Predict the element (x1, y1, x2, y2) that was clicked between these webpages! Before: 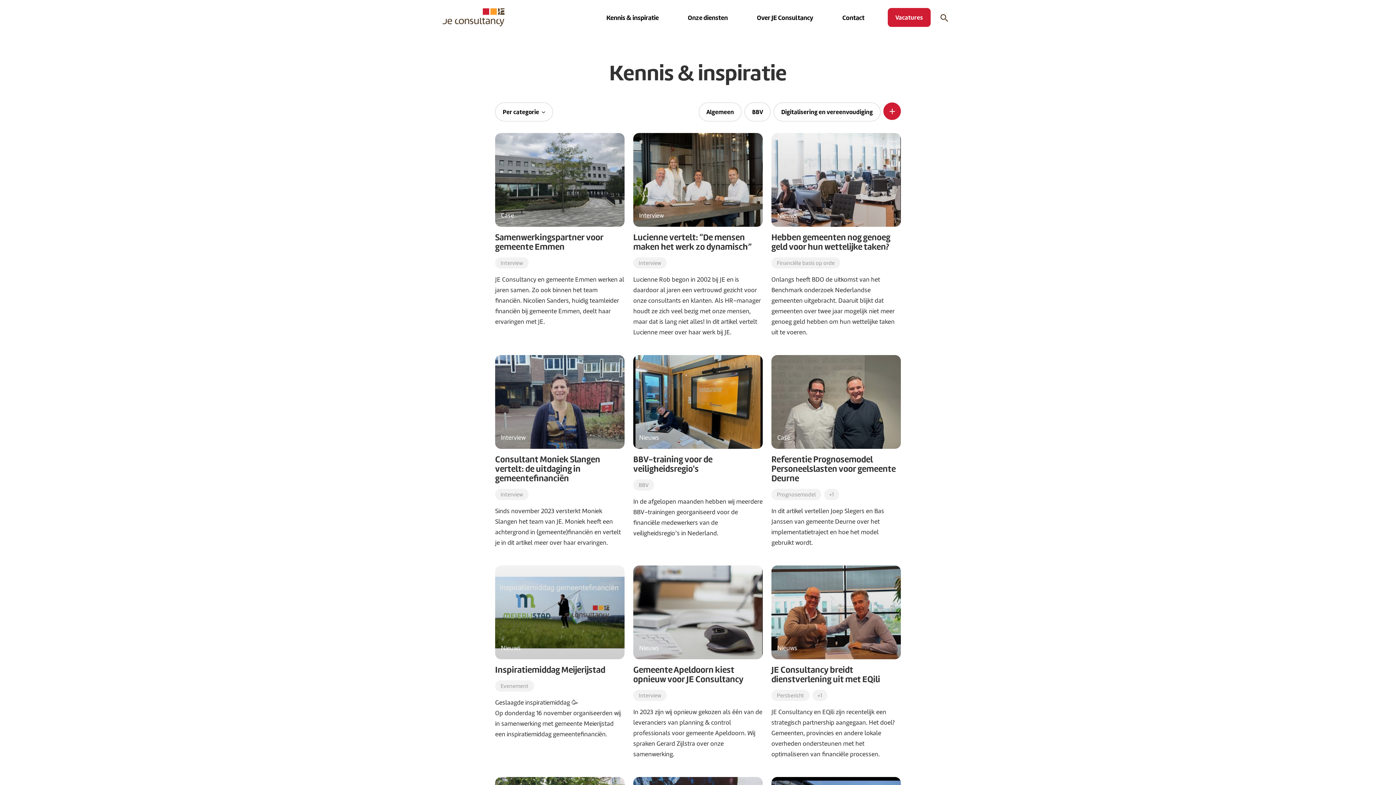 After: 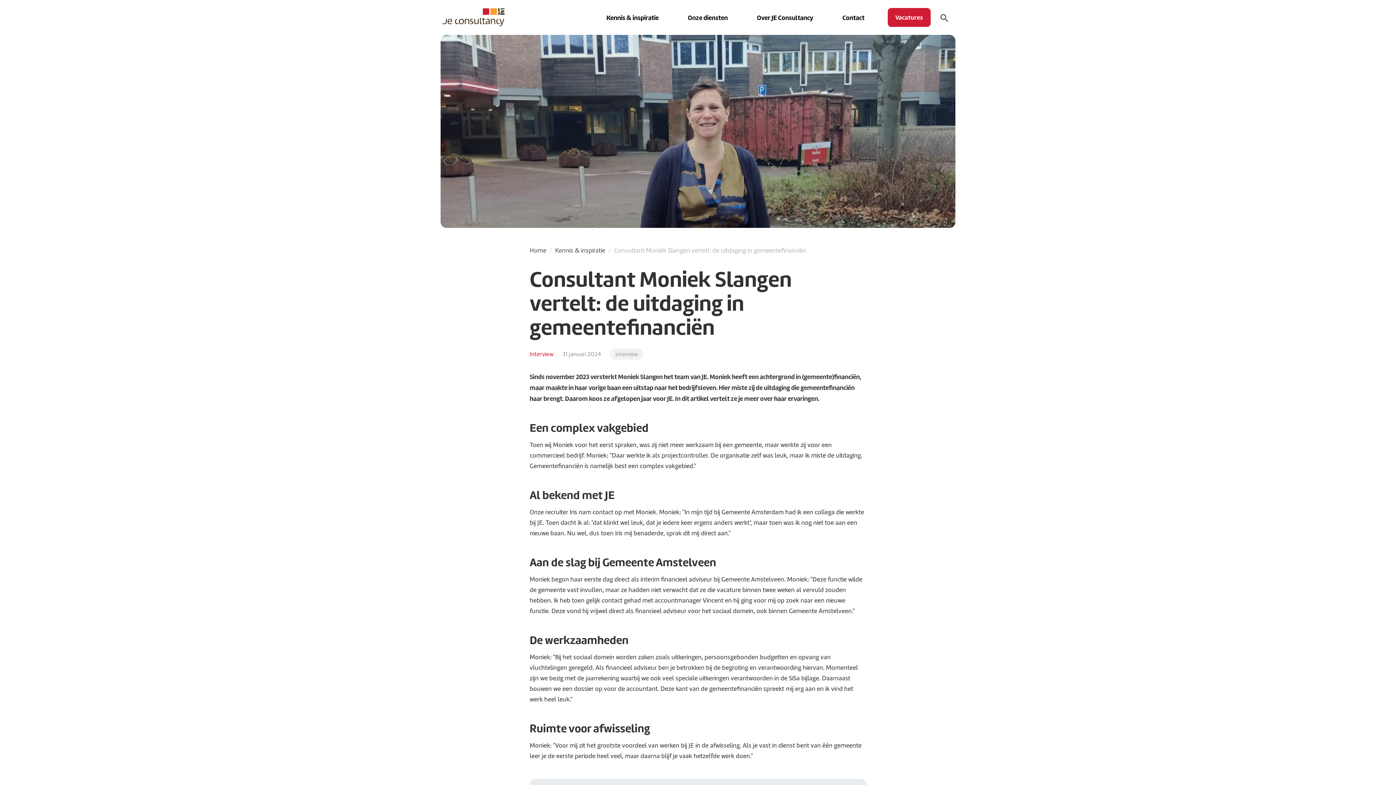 Action: label: Interview
Consultant Moniek Slangen vertelt: de uitdaging in gemeentefinanciën
Interview

Sinds november 2023 versterkt Moniek Slangen het team van JE. Moniek heeft een achtergrond in (gemeente)financiën en vertelt je in dit artikel meer over haar ervaringen.    bbox: (495, 355, 624, 548)